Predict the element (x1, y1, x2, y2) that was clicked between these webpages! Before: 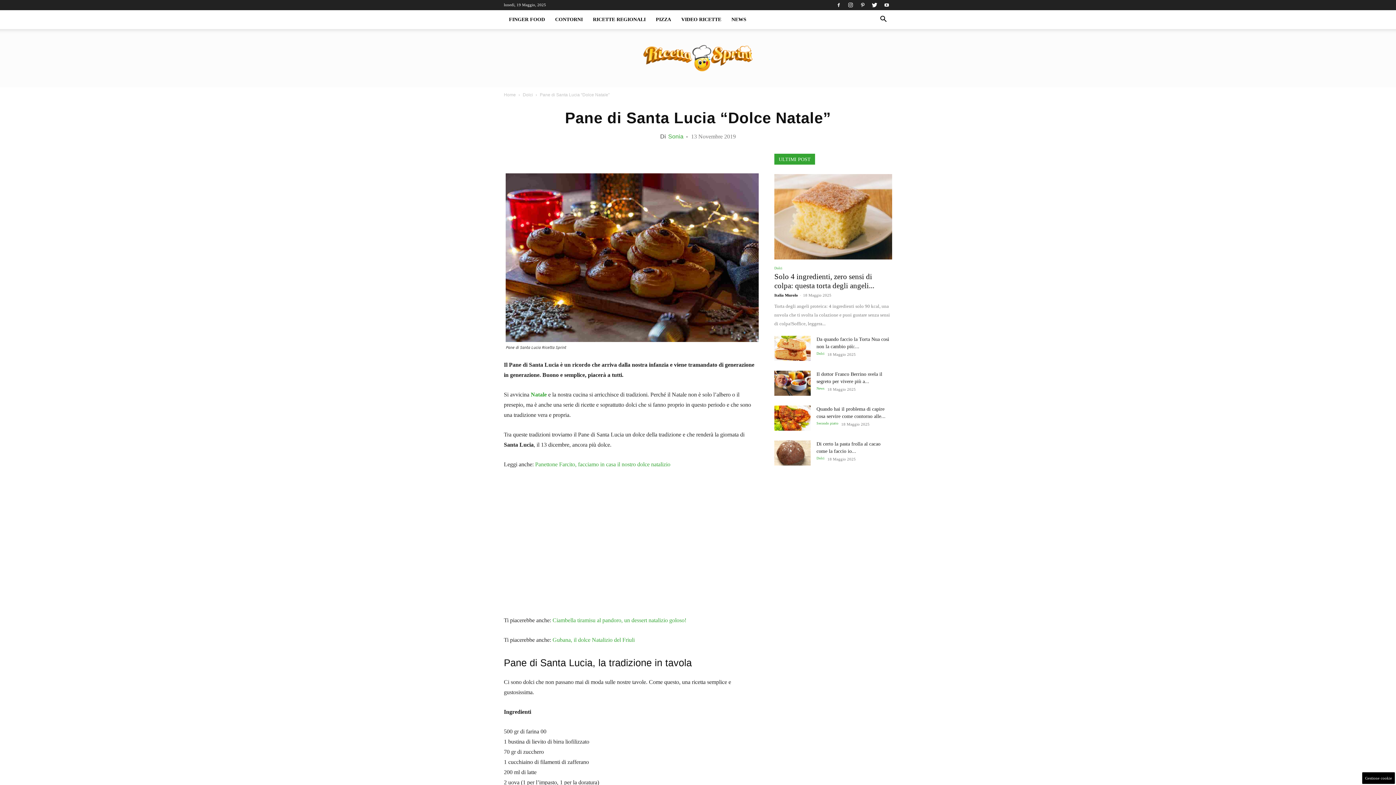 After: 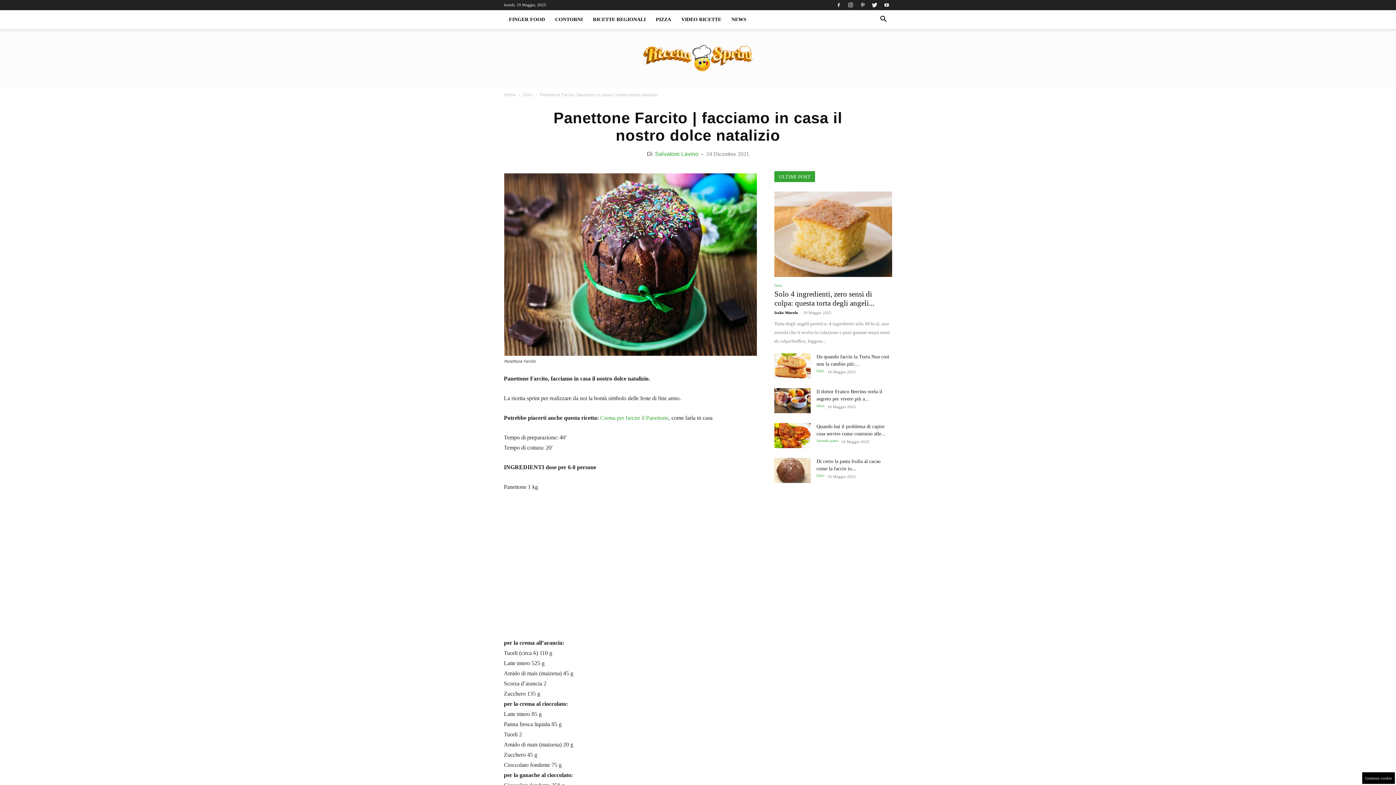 Action: label: Panettone Farcito, facciamo in casa il nostro dolce natalizio bbox: (535, 461, 670, 467)